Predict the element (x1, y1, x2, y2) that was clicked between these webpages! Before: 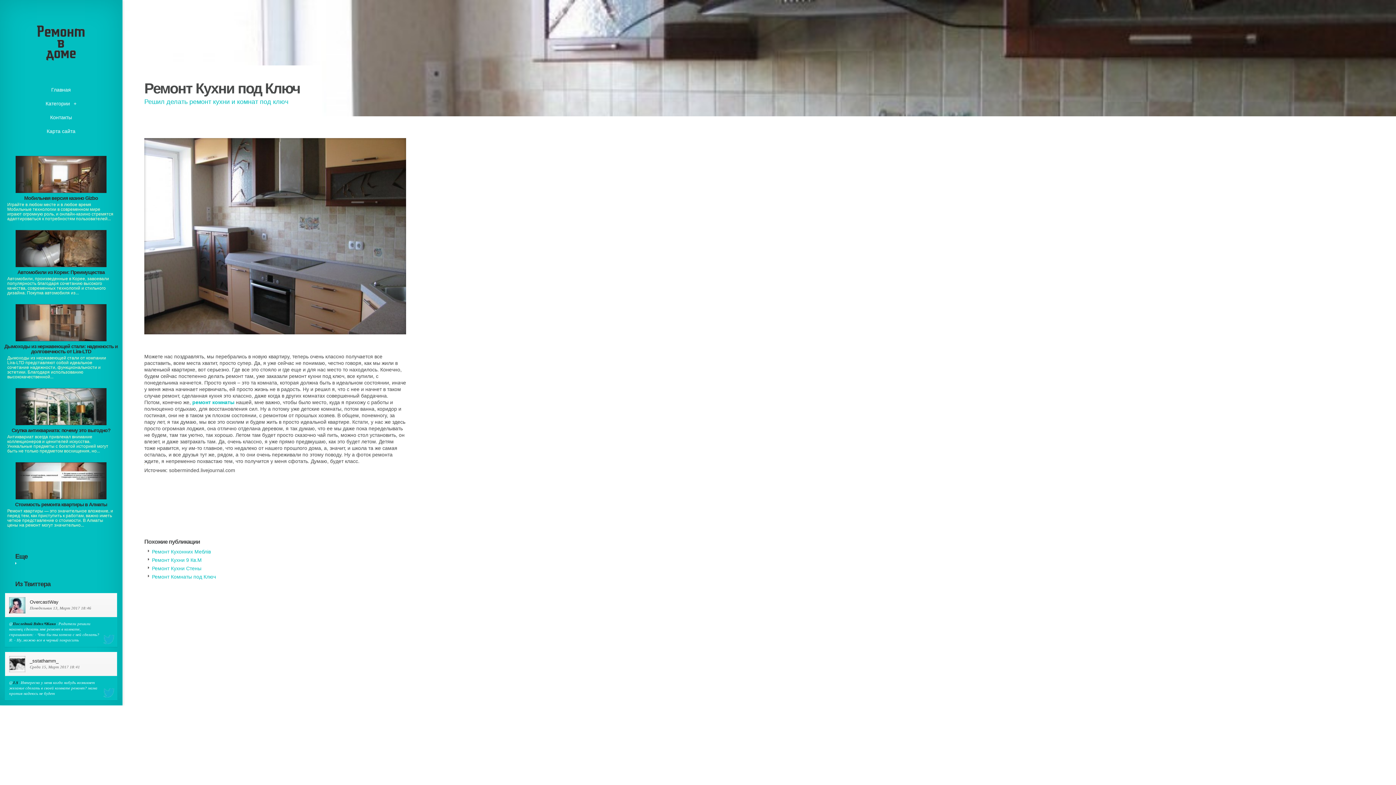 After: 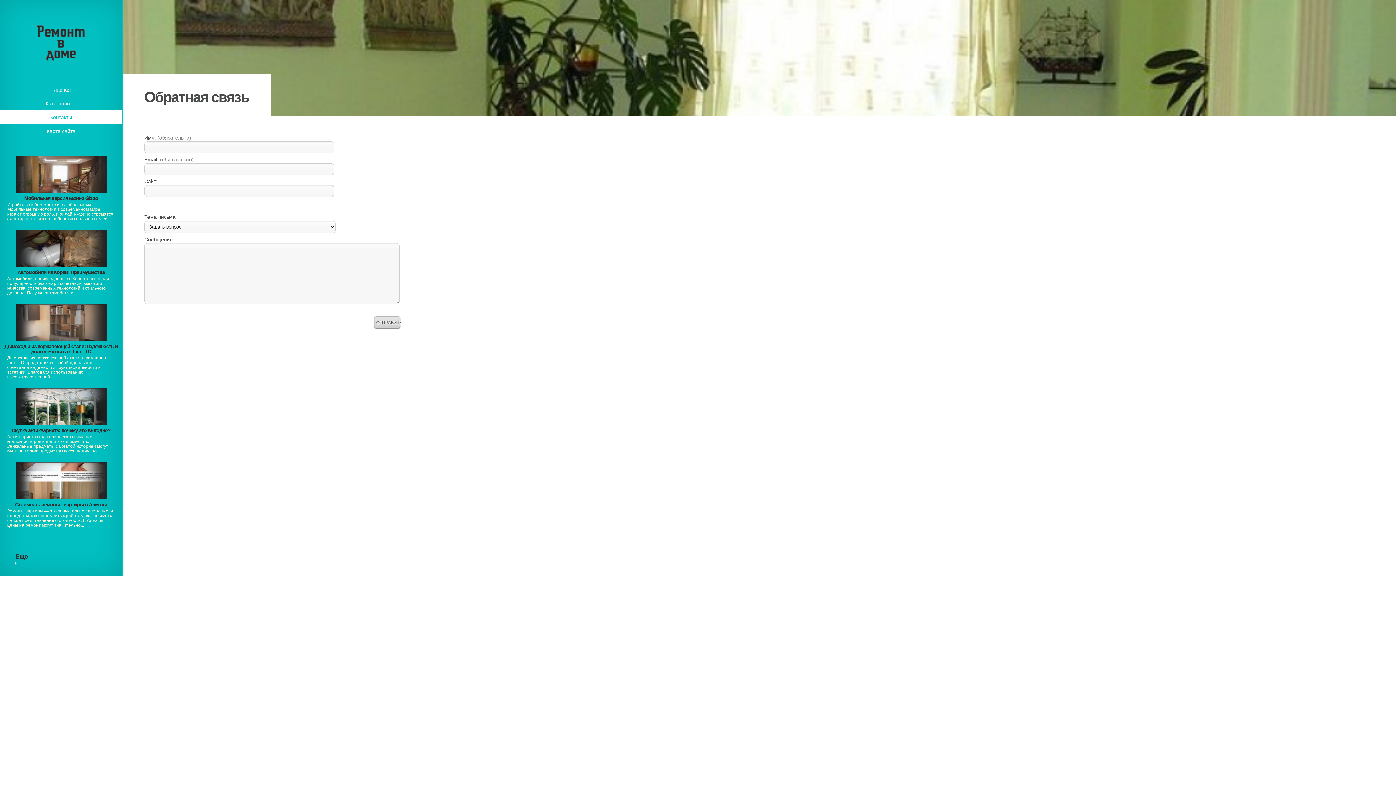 Action: label: Контакты bbox: (0, 110, 122, 124)